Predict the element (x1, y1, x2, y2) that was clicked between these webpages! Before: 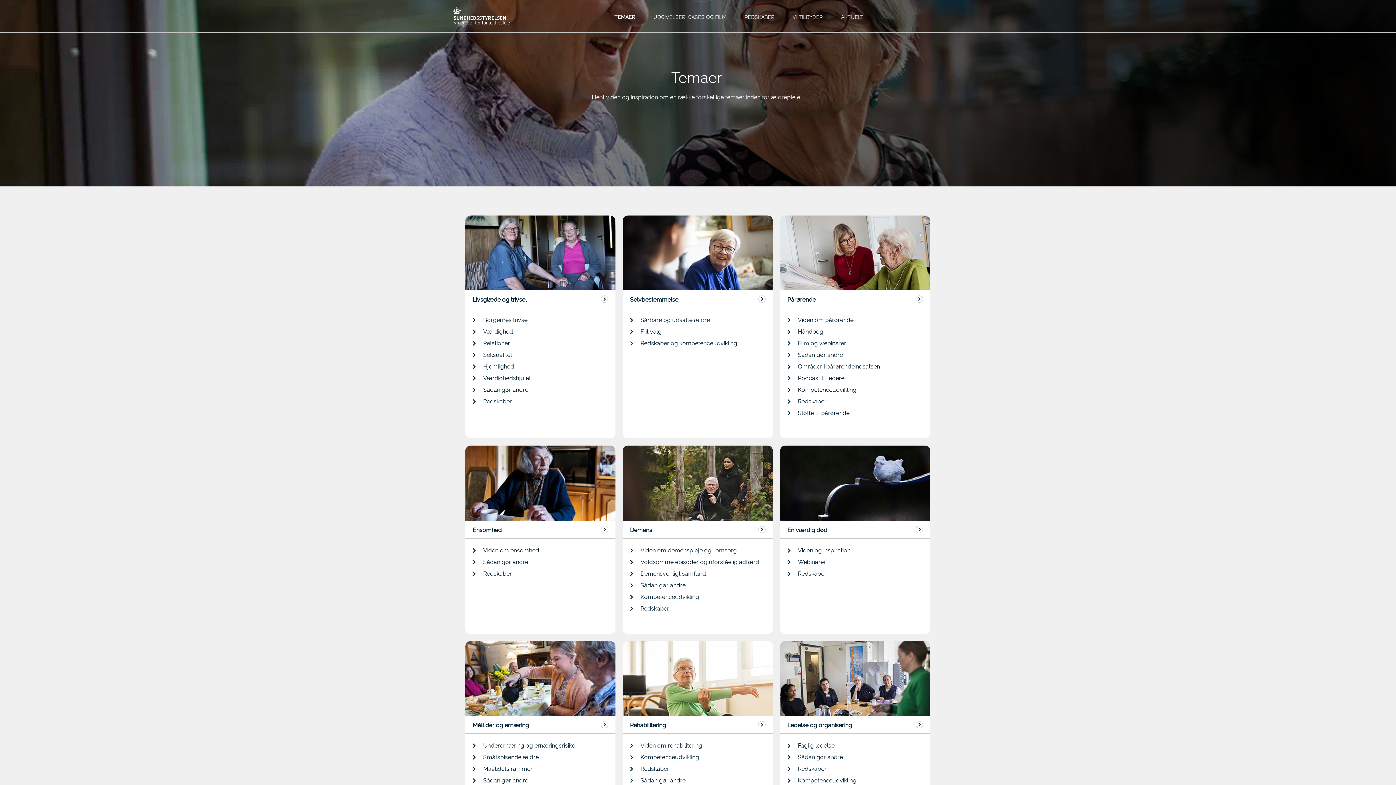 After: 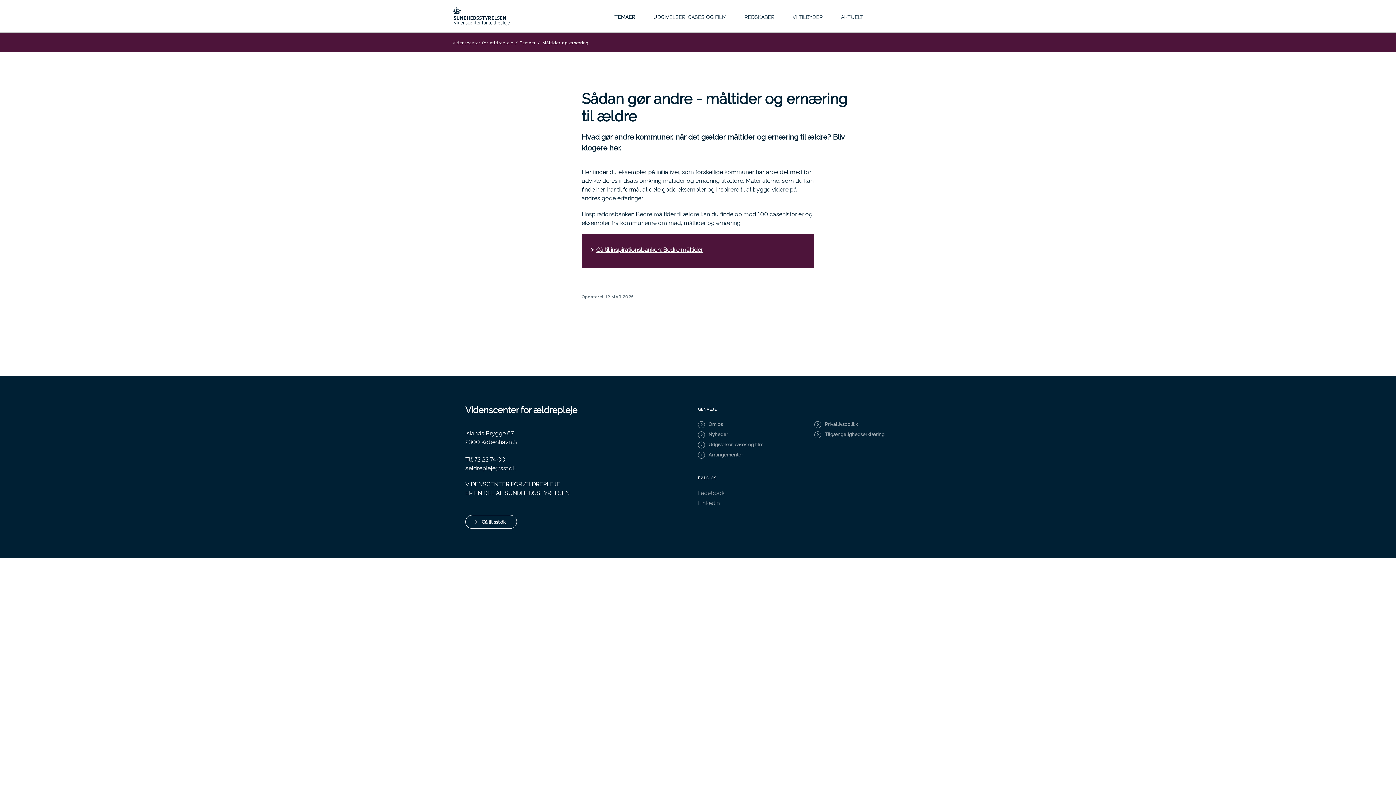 Action: bbox: (470, 776, 608, 784) label: Sådan gør andre